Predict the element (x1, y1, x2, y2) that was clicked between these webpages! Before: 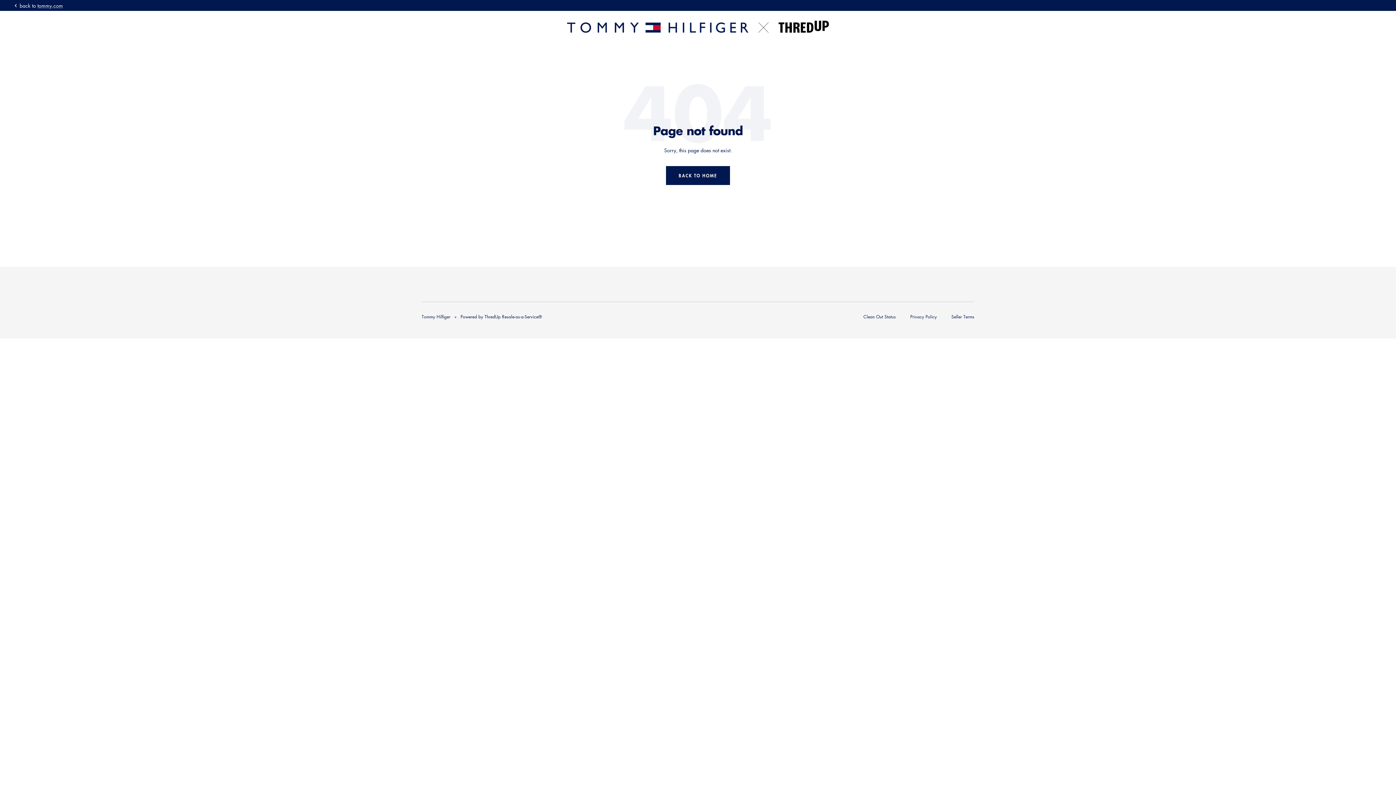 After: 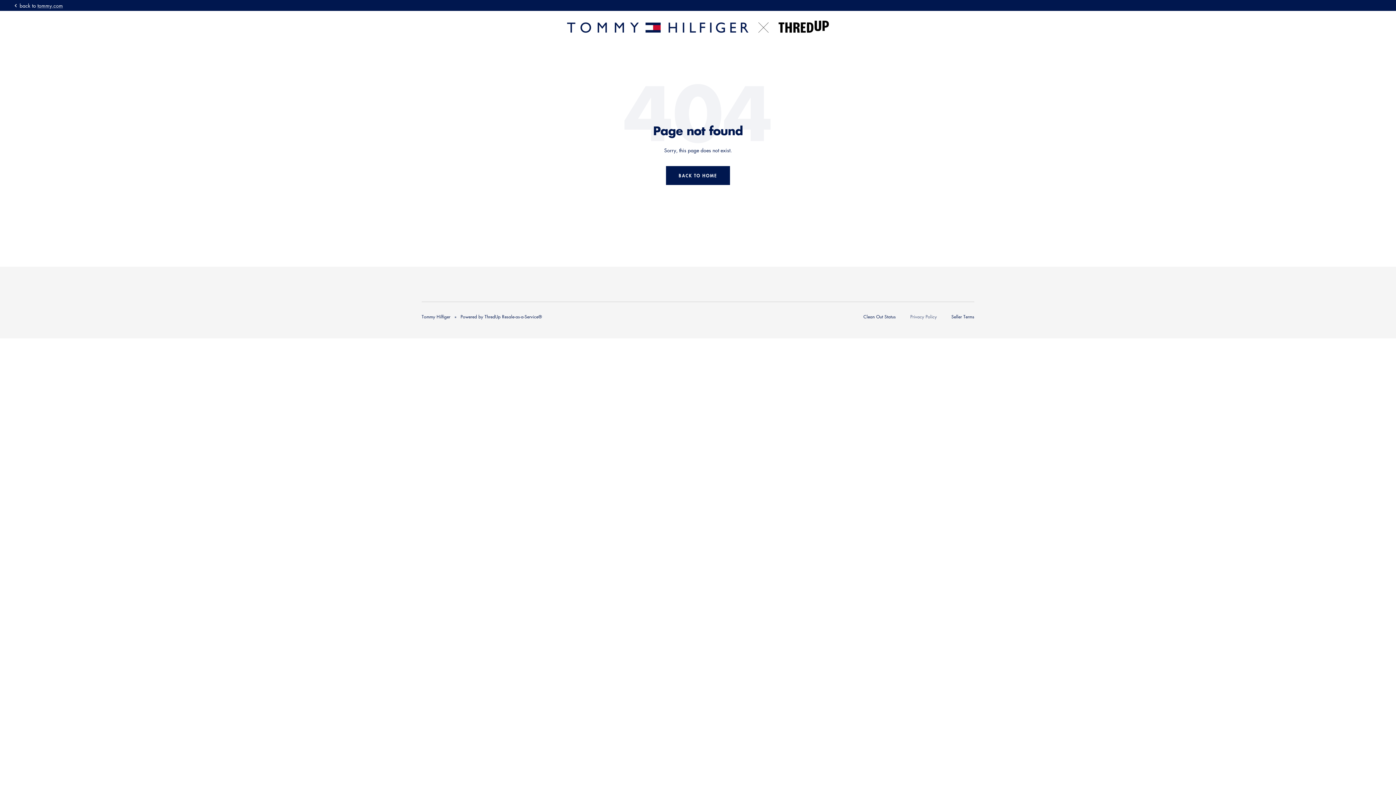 Action: label: Privacy Policy bbox: (910, 313, 937, 319)